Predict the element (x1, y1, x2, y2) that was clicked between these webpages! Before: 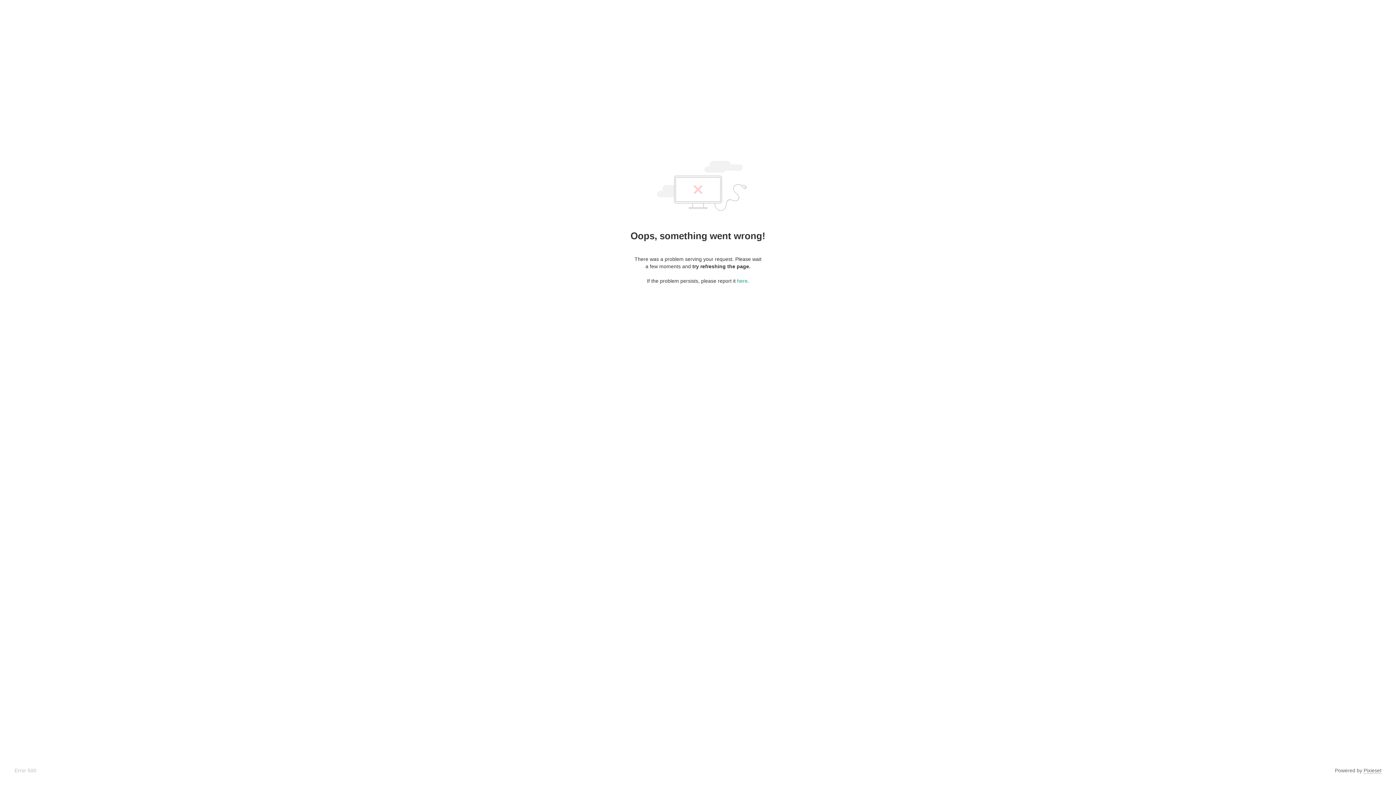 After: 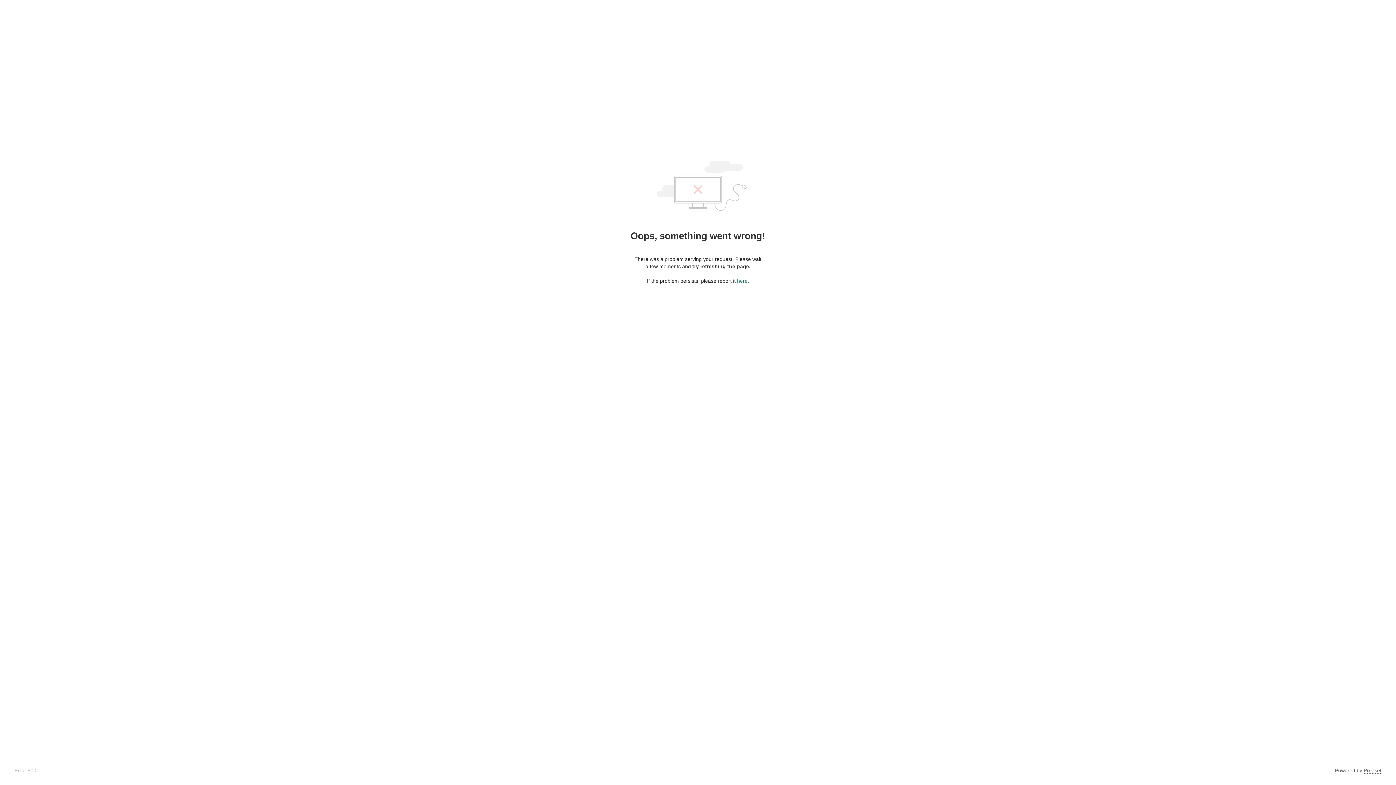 Action: label: here bbox: (737, 278, 747, 284)